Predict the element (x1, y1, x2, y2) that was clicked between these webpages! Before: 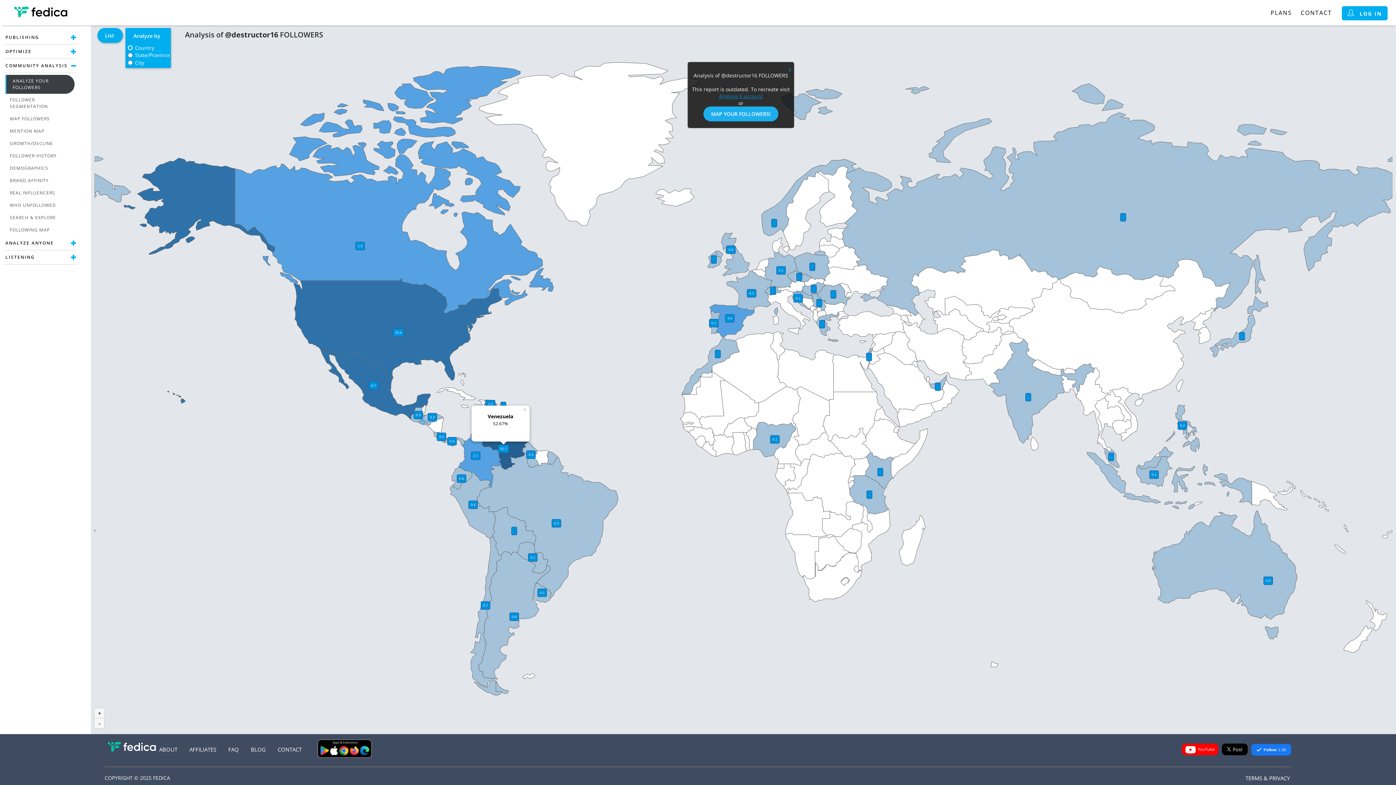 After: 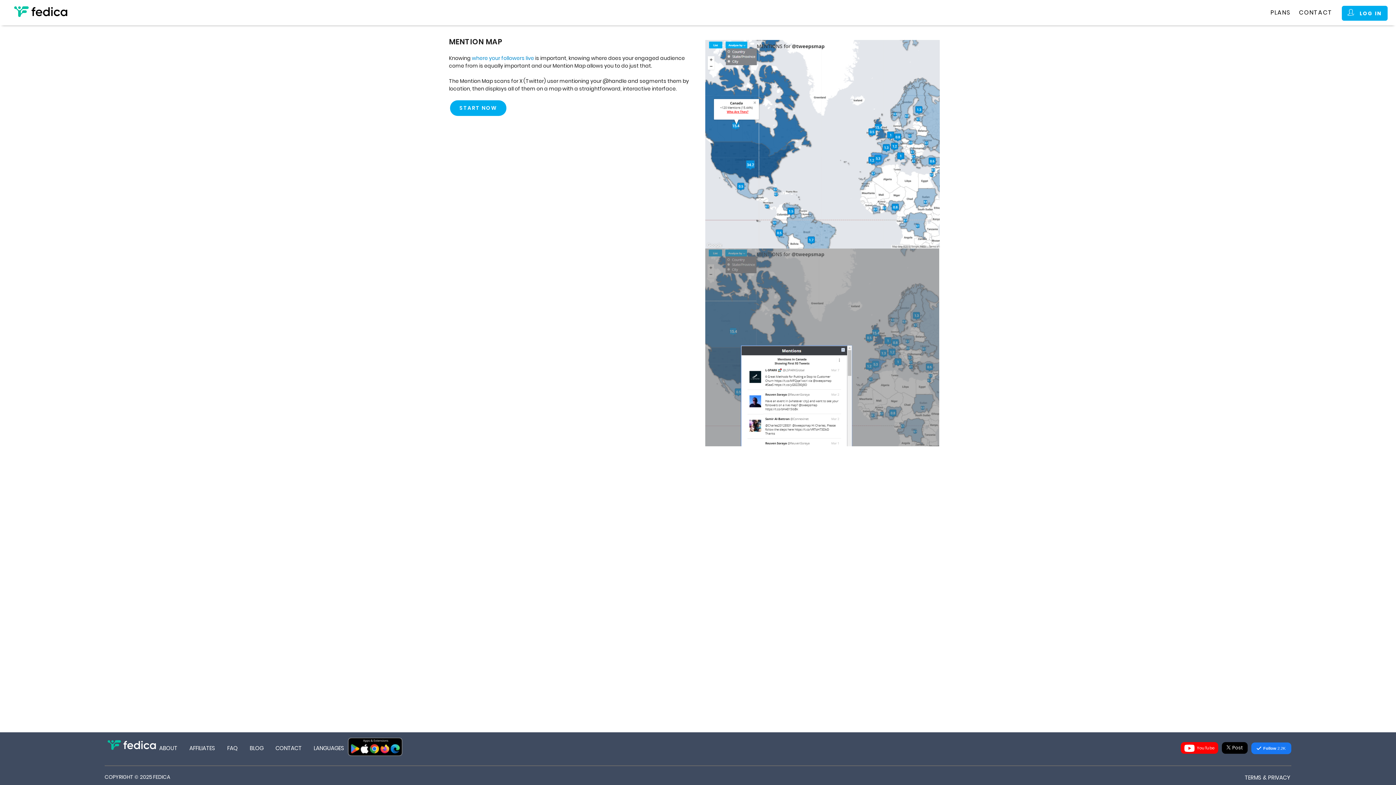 Action: bbox: (5, 125, 74, 137) label: MENTION MAP